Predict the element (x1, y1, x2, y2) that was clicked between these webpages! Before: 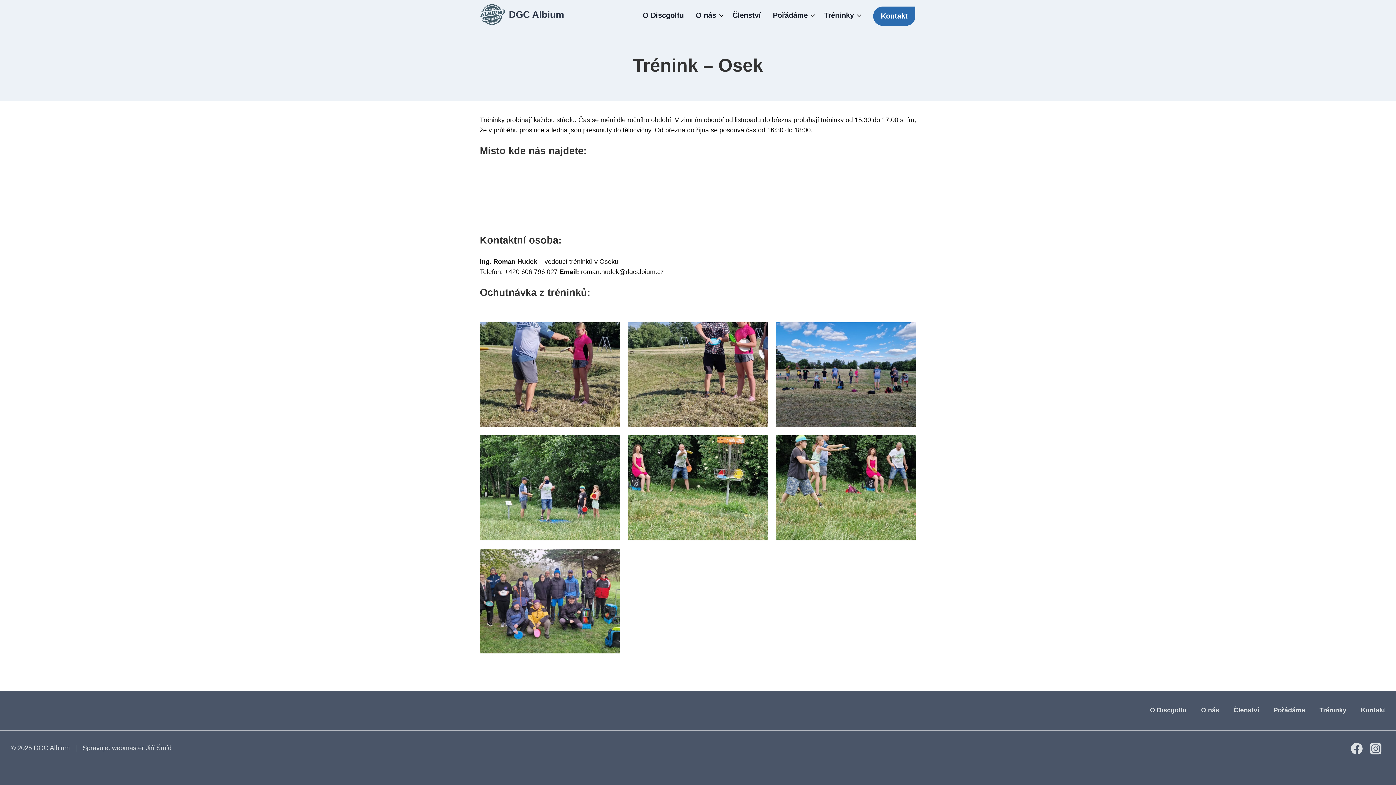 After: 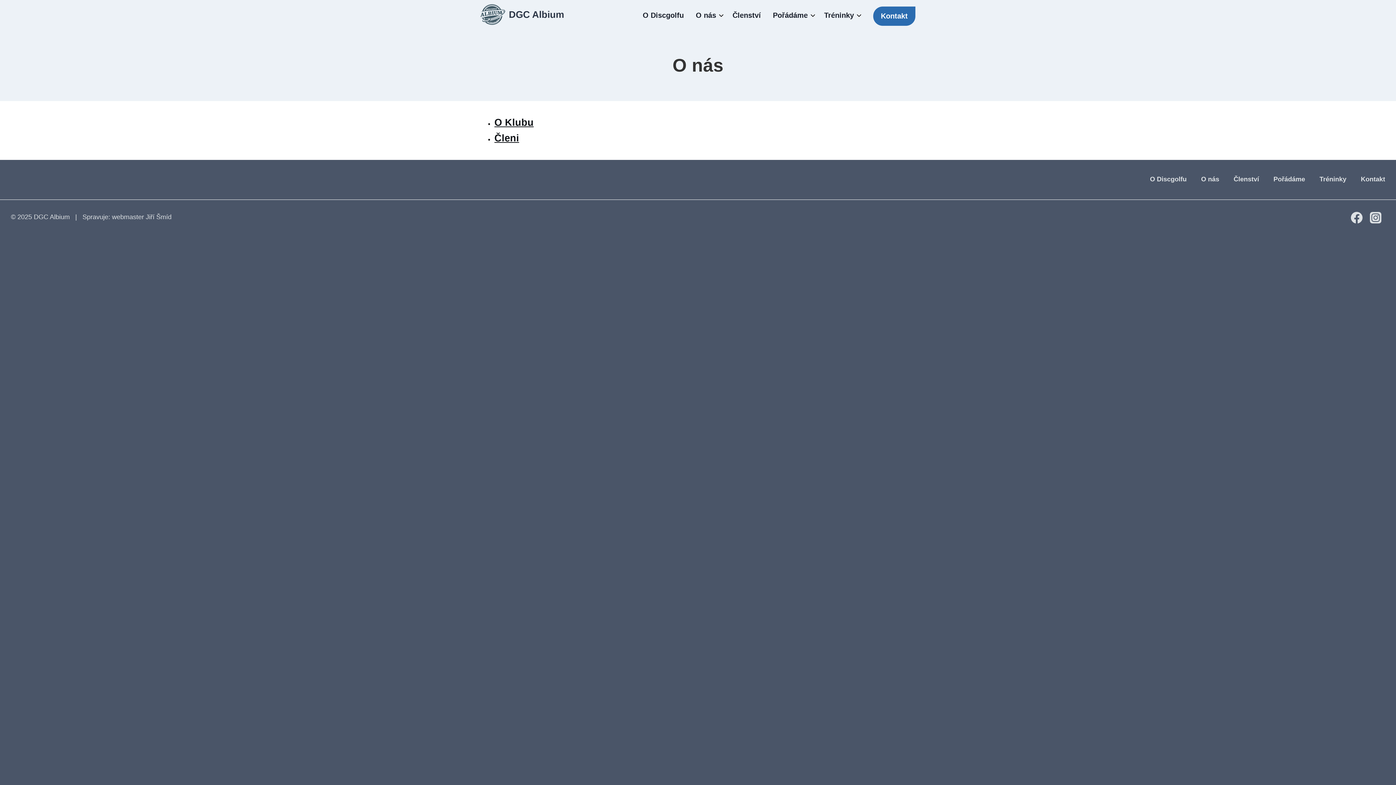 Action: bbox: (1194, 702, 1226, 719) label: O nás